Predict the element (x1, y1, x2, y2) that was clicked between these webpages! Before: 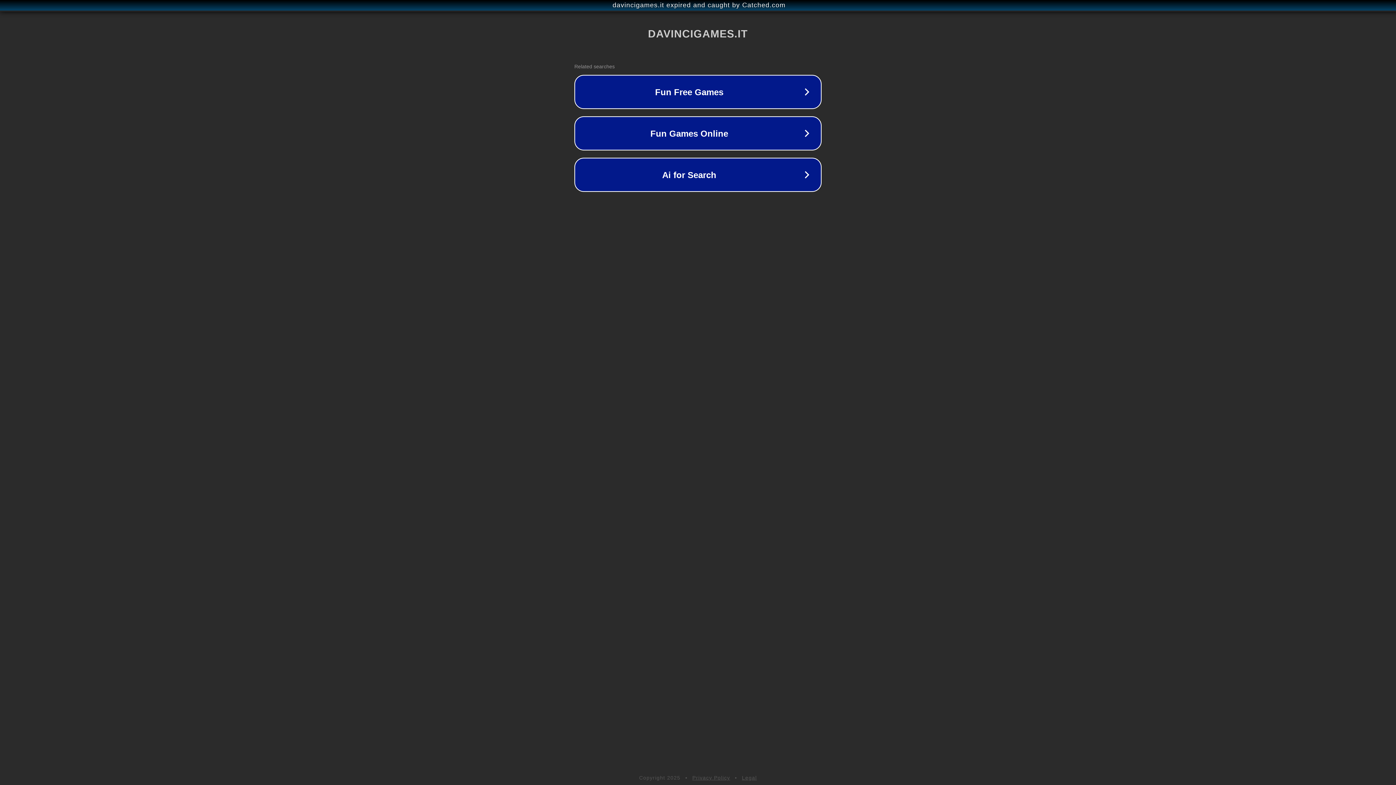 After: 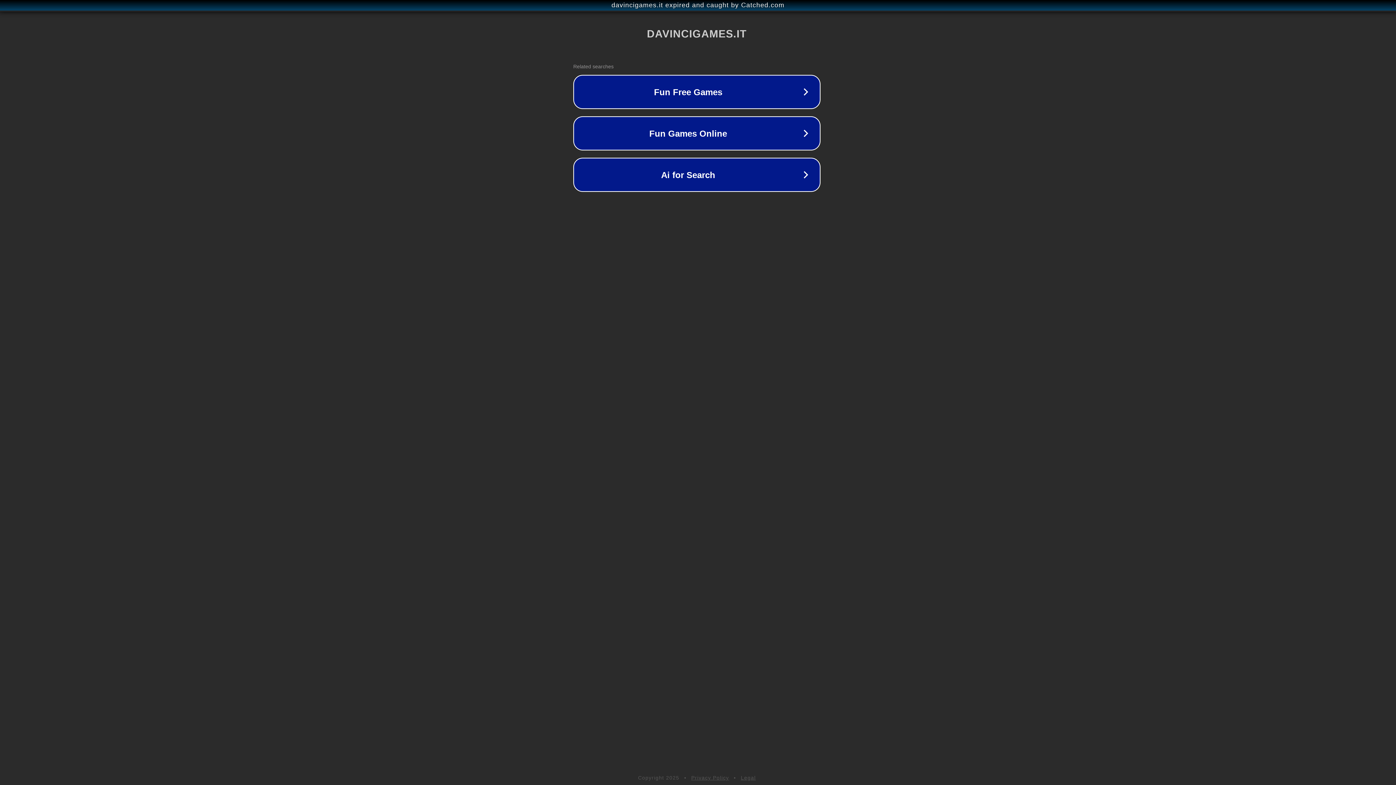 Action: label: davincigames.it expired and caught by Catched.com bbox: (1, 1, 1397, 9)